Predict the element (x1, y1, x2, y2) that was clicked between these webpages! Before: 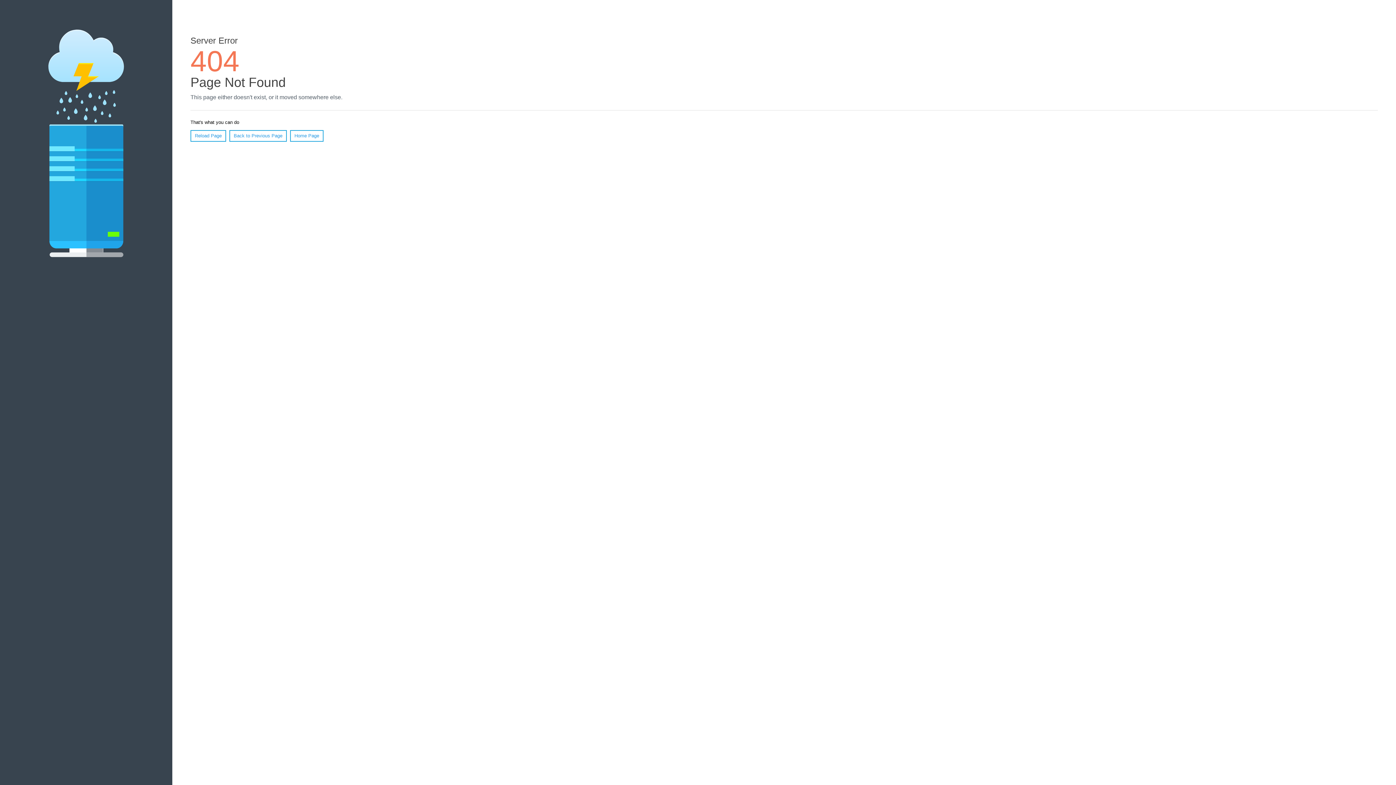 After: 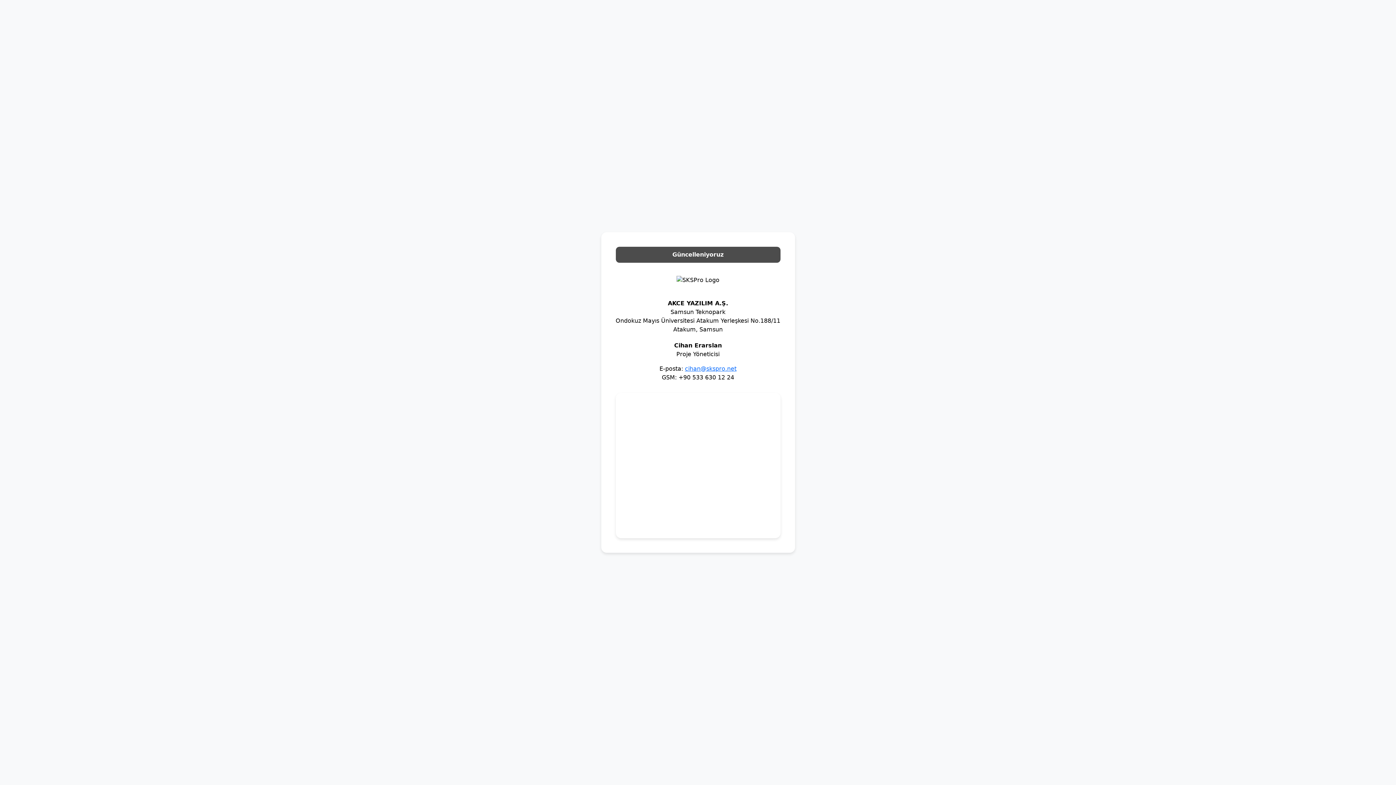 Action: bbox: (290, 130, 323, 141) label: Home Page